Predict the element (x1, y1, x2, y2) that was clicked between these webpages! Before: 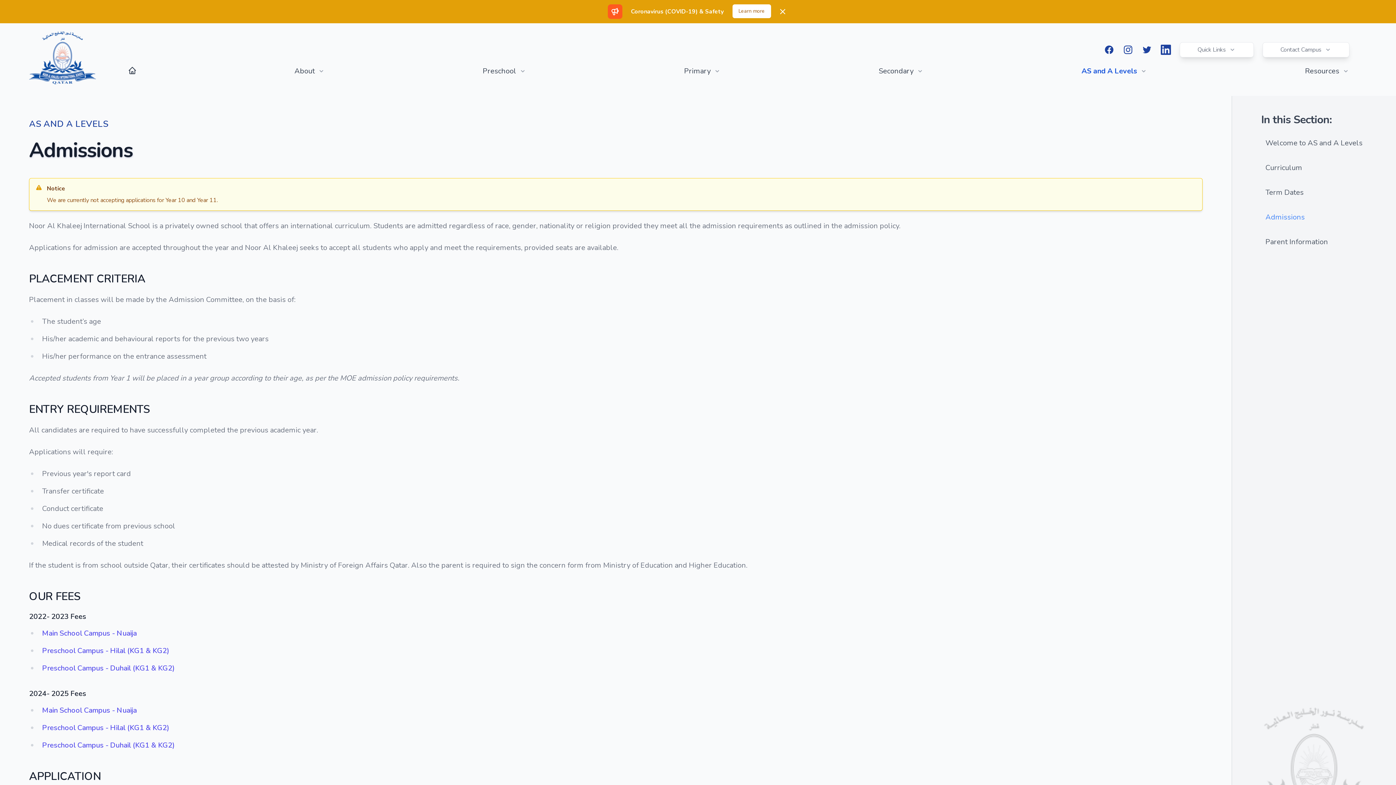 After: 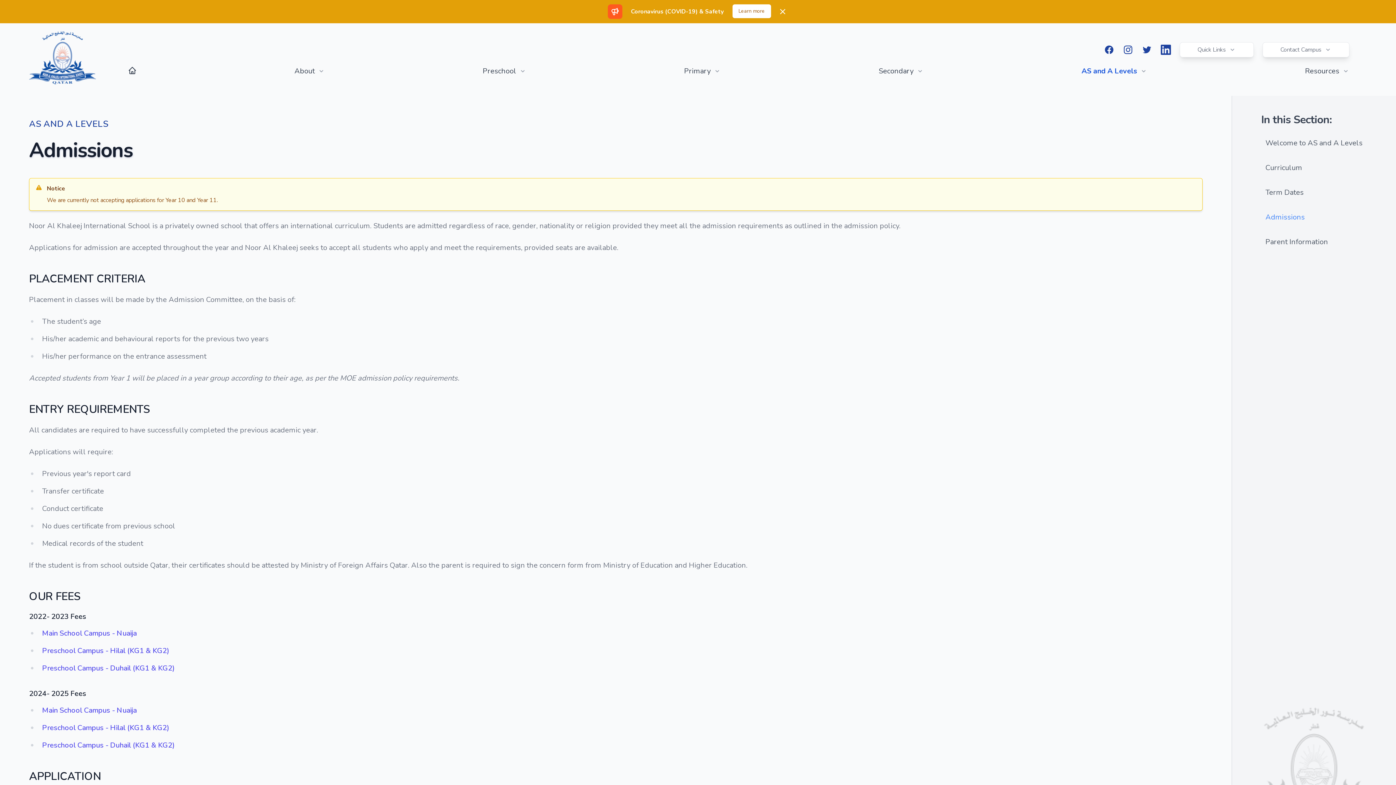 Action: bbox: (42, 628, 136, 638) label: Main School Campus - Nuaija